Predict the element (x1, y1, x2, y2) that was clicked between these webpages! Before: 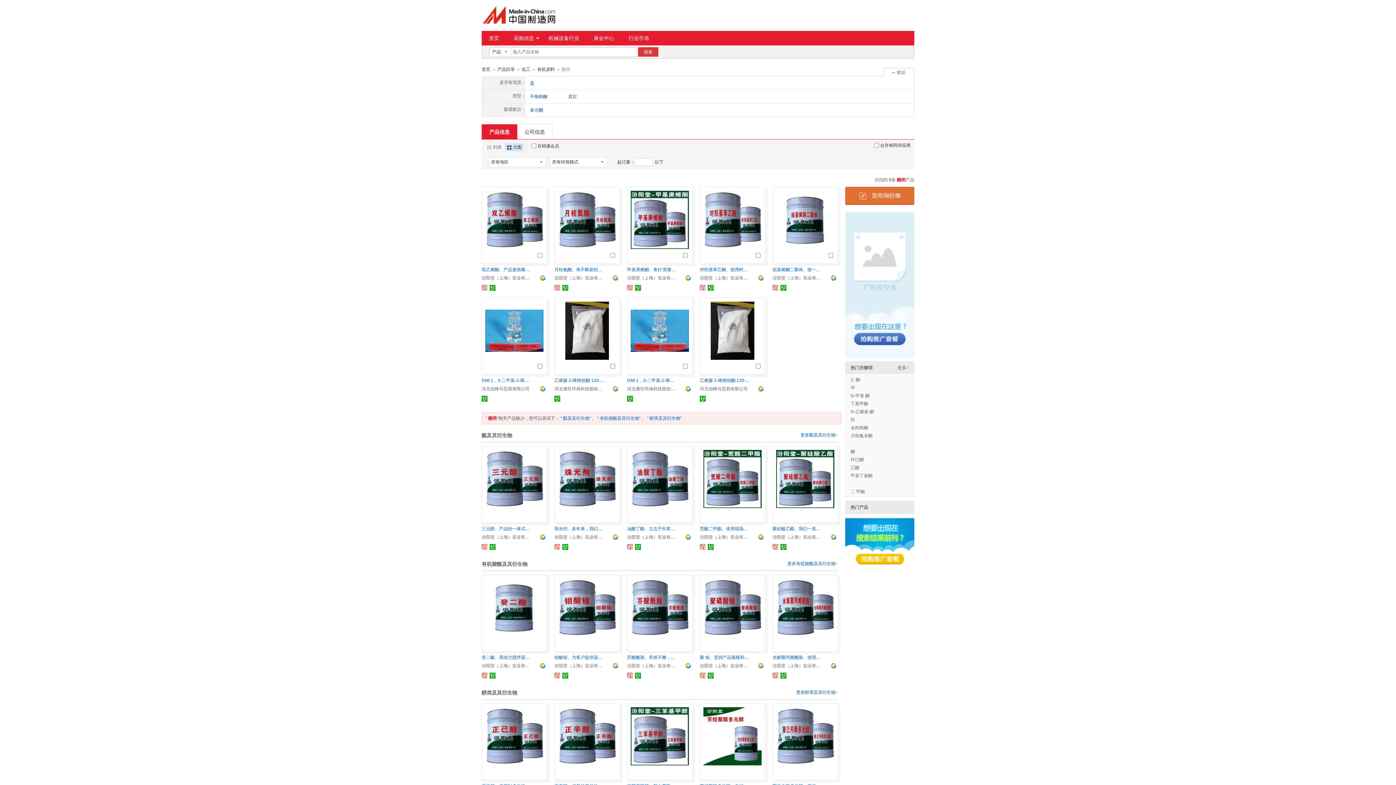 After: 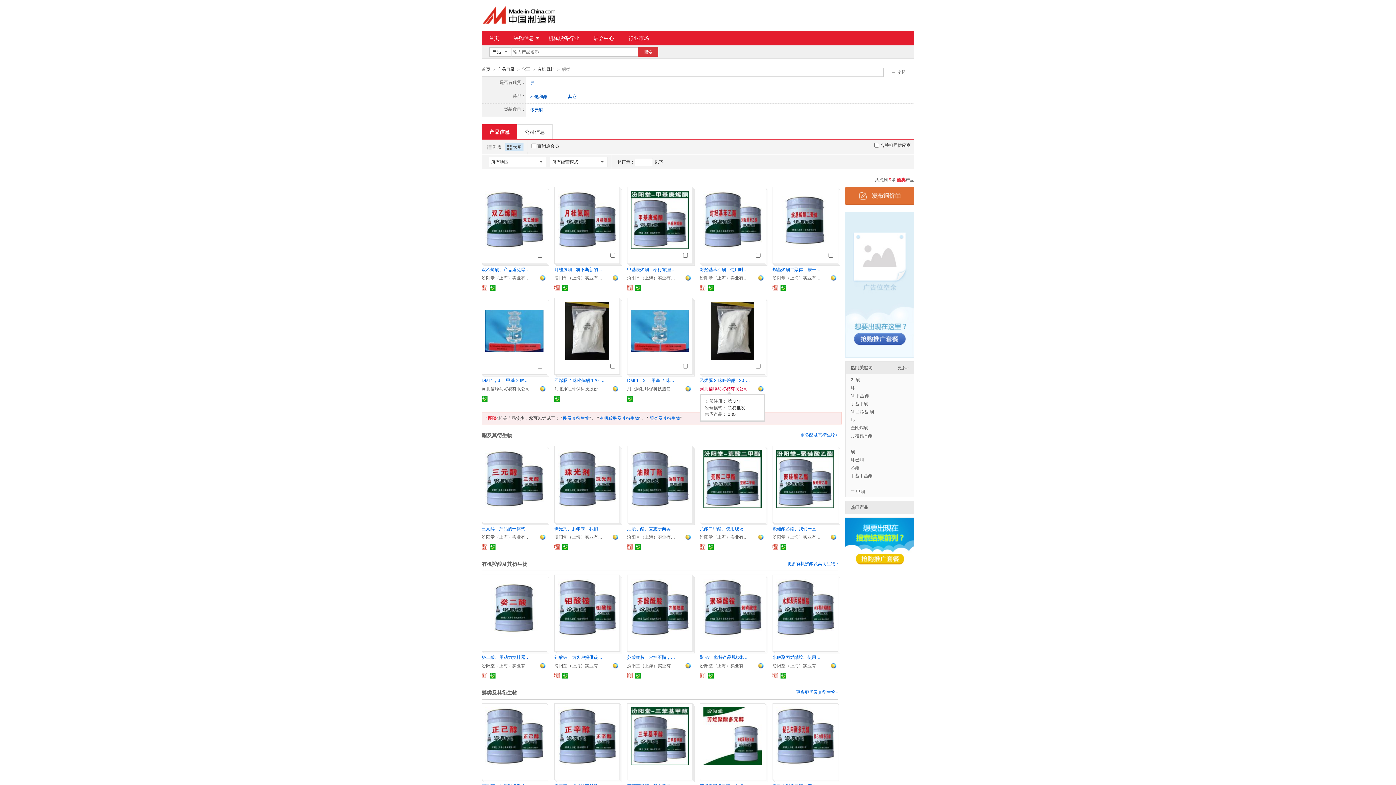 Action: label: 河北信峰马贸易有限公司 bbox: (700, 385, 750, 392)